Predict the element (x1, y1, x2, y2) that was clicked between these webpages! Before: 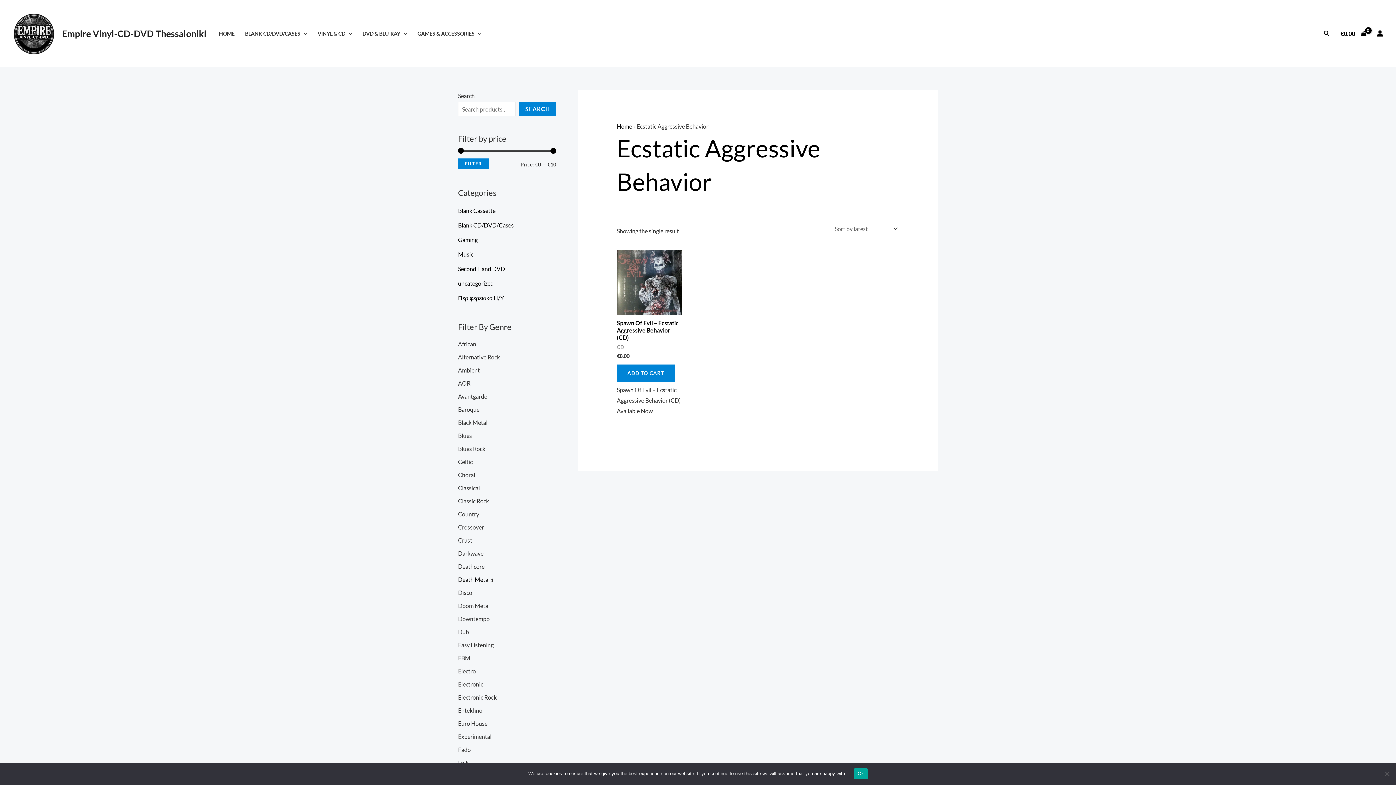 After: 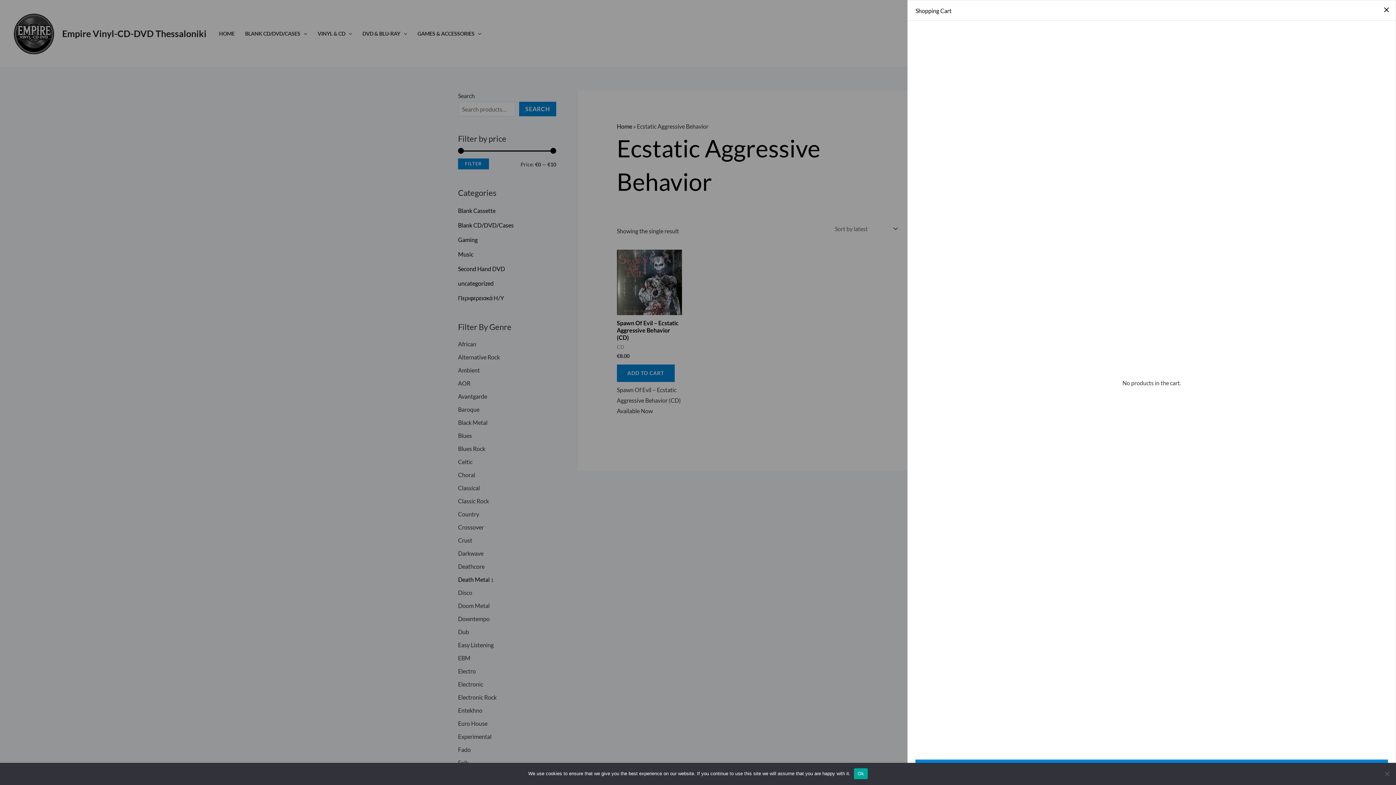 Action: label: View Shopping Cart, empty bbox: (1337, 23, 1369, 43)